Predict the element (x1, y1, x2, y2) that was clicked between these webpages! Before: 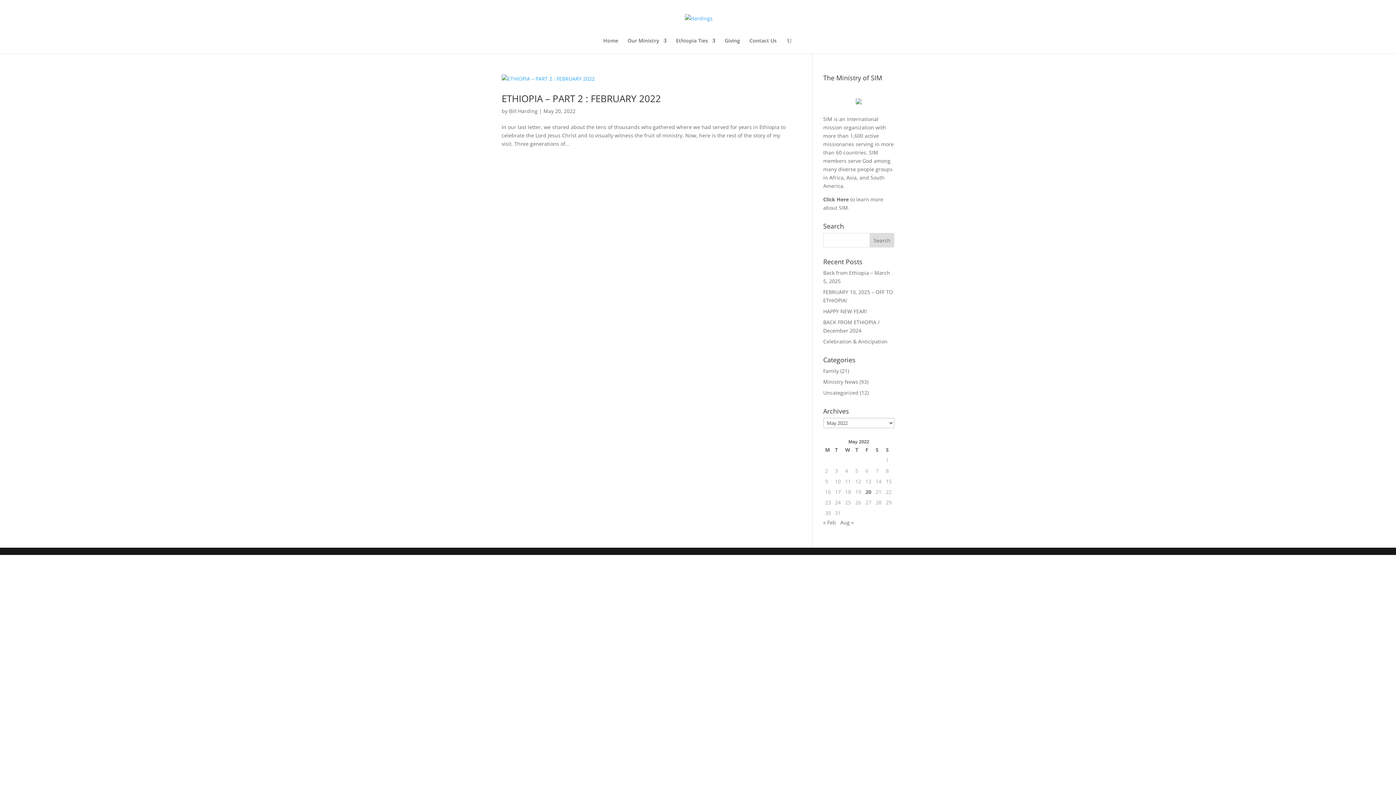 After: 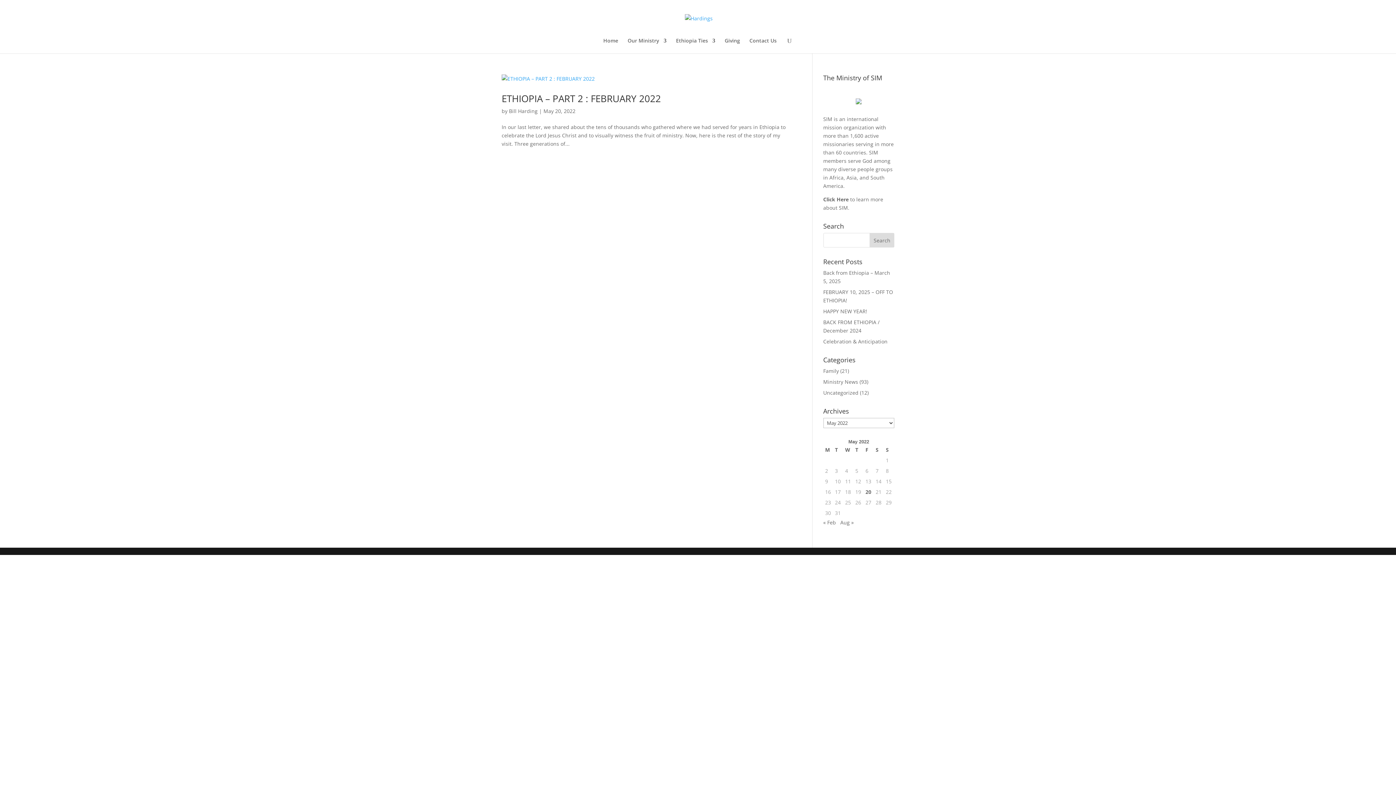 Action: bbox: (856, 98, 861, 105)